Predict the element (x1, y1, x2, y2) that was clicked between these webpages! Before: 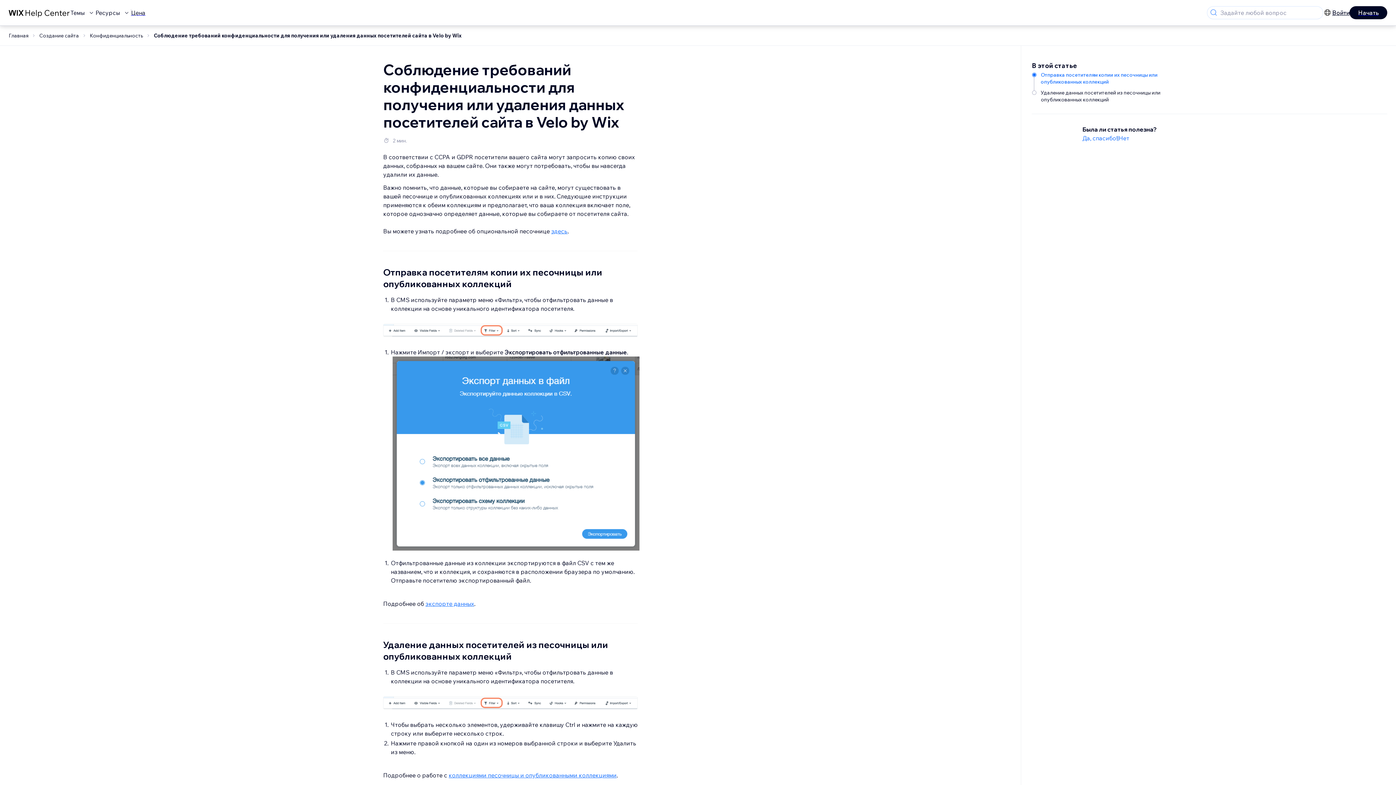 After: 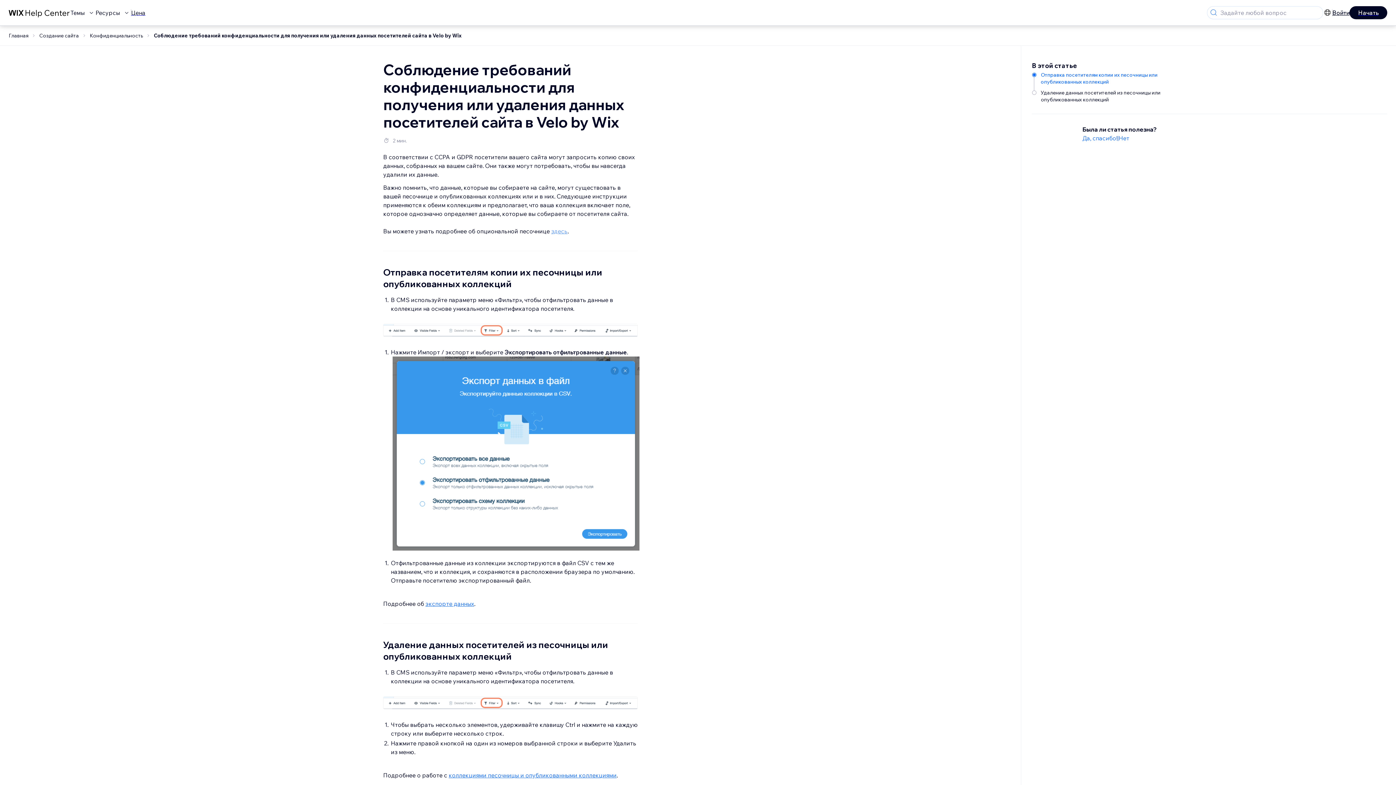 Action: bbox: (551, 227, 567, 234) label: здесь